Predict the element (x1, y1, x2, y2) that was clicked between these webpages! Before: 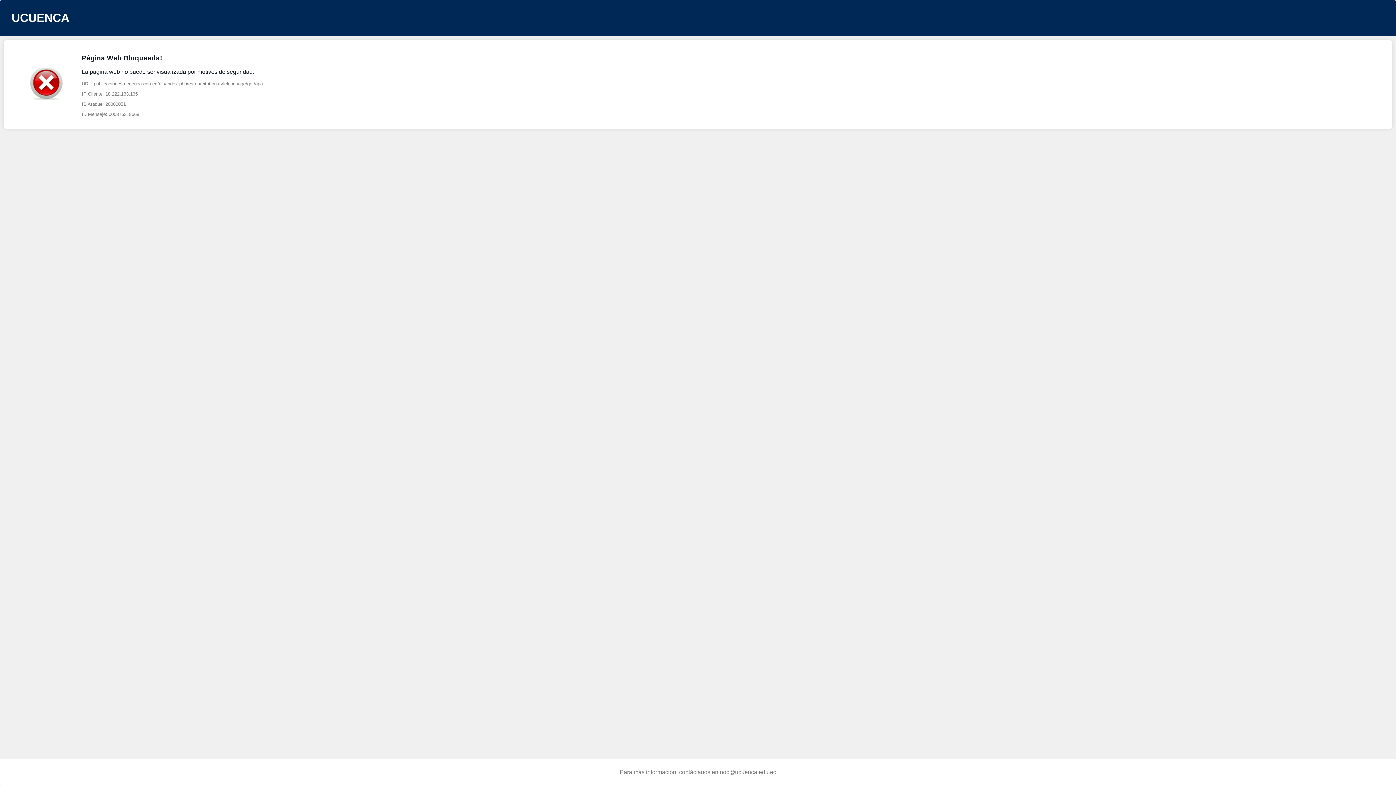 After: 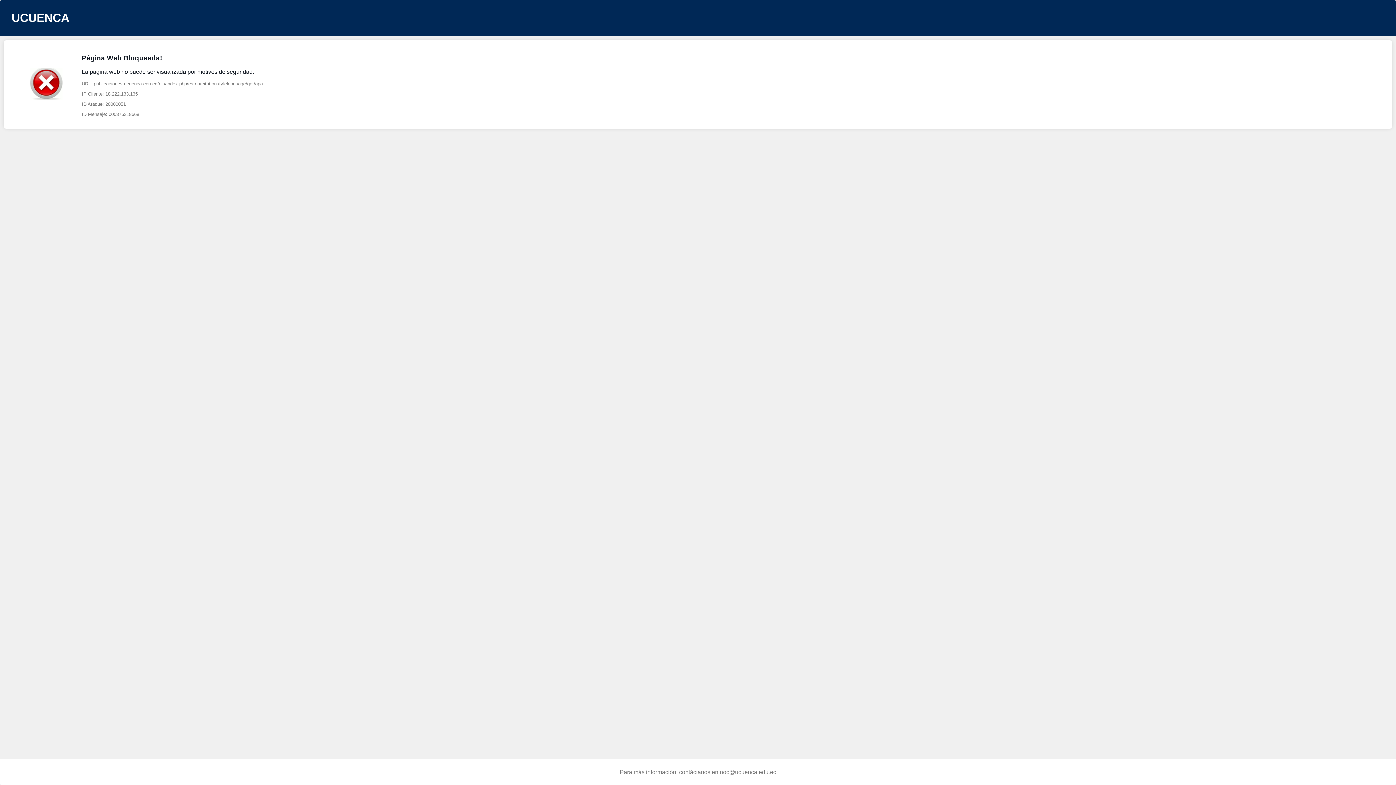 Action: label: URL: publicaciones.ucuenca.edu.ec/ojs/index.php/estoa/citationstylelanguage/get/apa

IP Cliente: 18.222.133.135

ID Ataque: 20000051

ID Mensaje: 000376318668 bbox: (81, 81, 262, 117)